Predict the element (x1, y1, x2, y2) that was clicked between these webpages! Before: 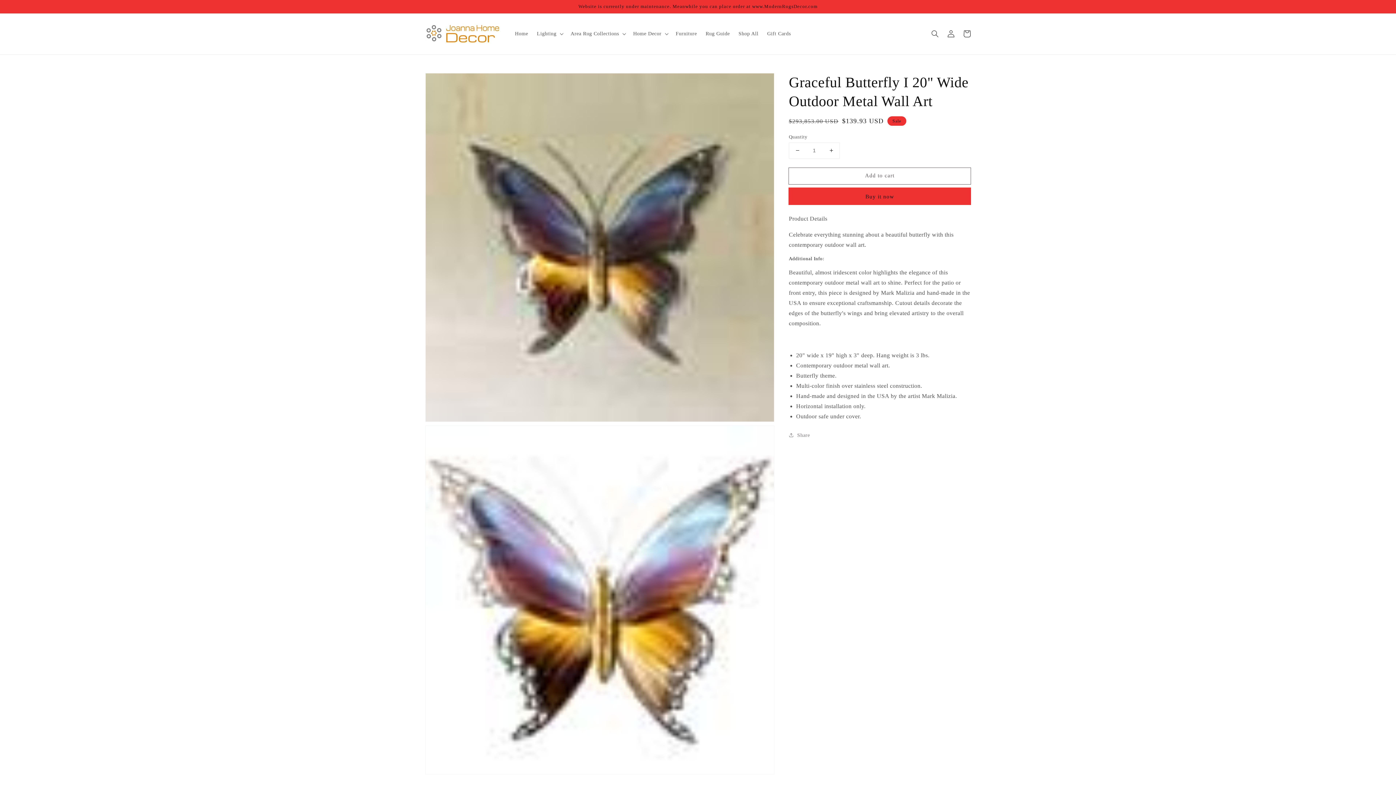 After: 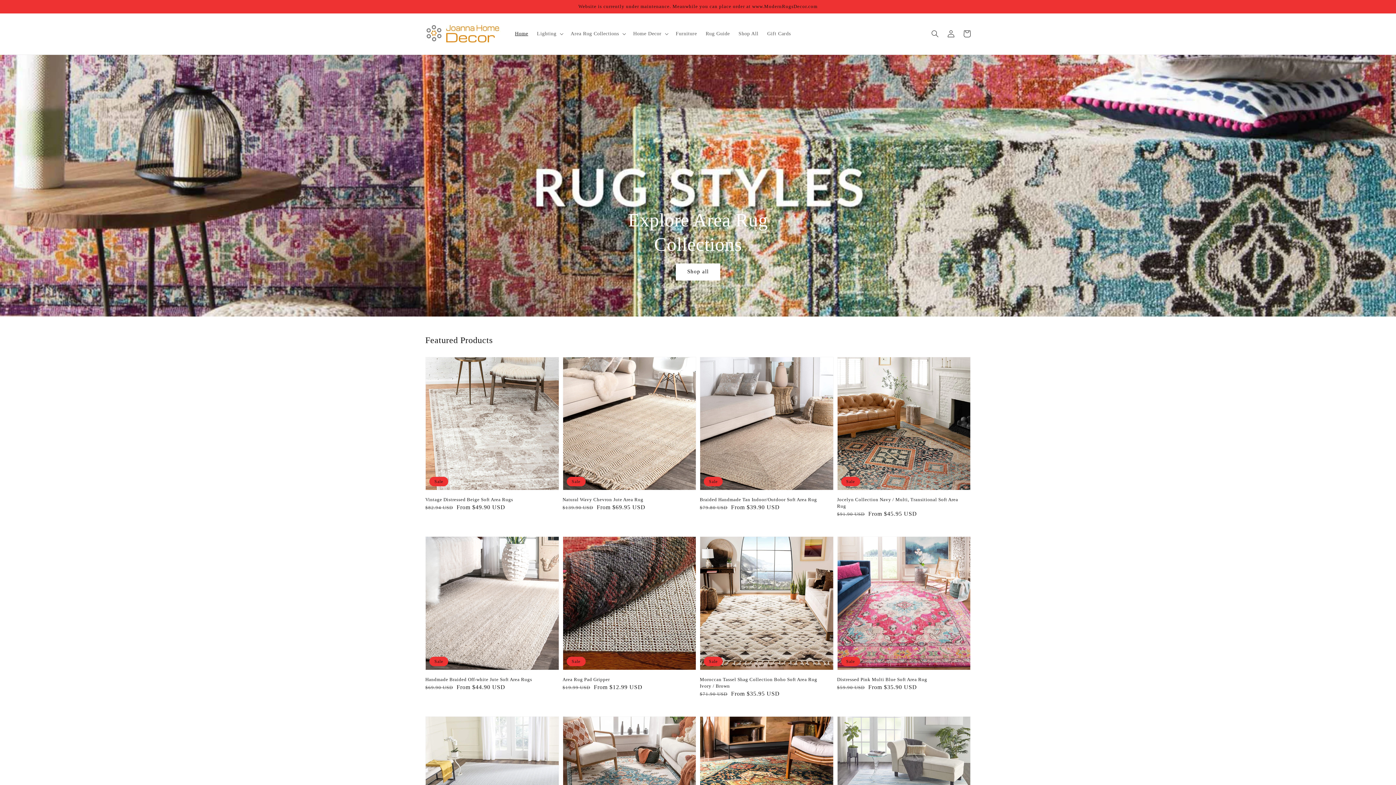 Action: bbox: (422, 20, 503, 47)